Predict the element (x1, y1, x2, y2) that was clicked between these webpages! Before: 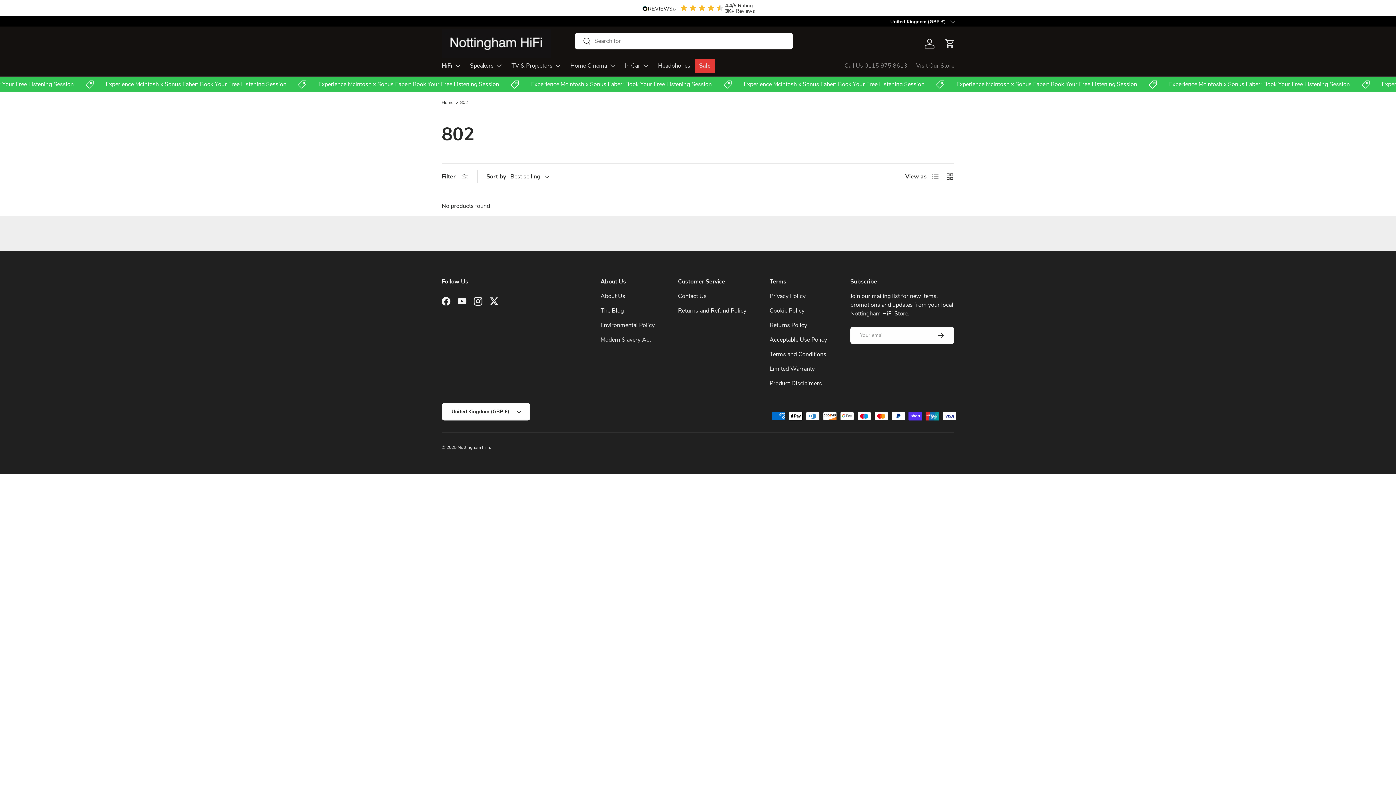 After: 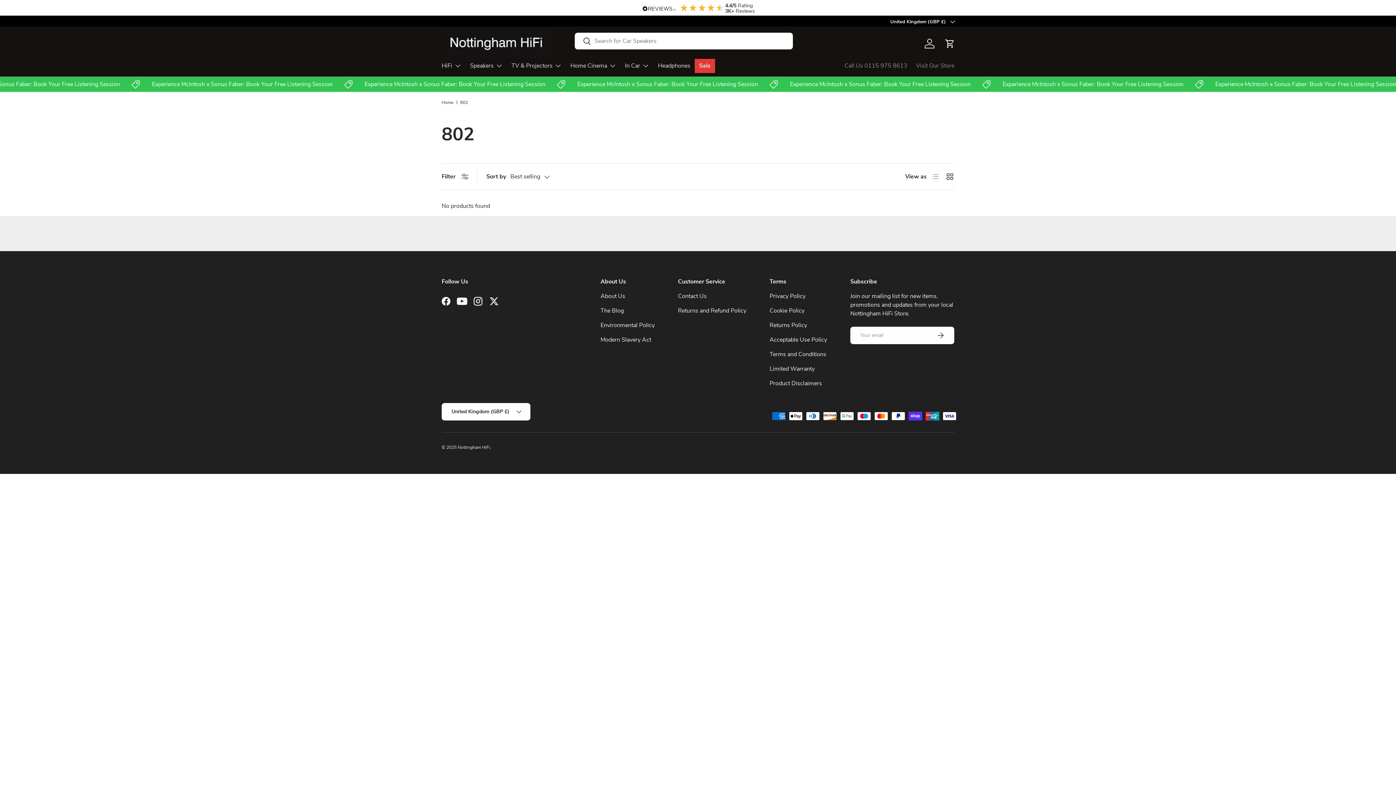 Action: bbox: (454, 293, 470, 309) label: YouTube